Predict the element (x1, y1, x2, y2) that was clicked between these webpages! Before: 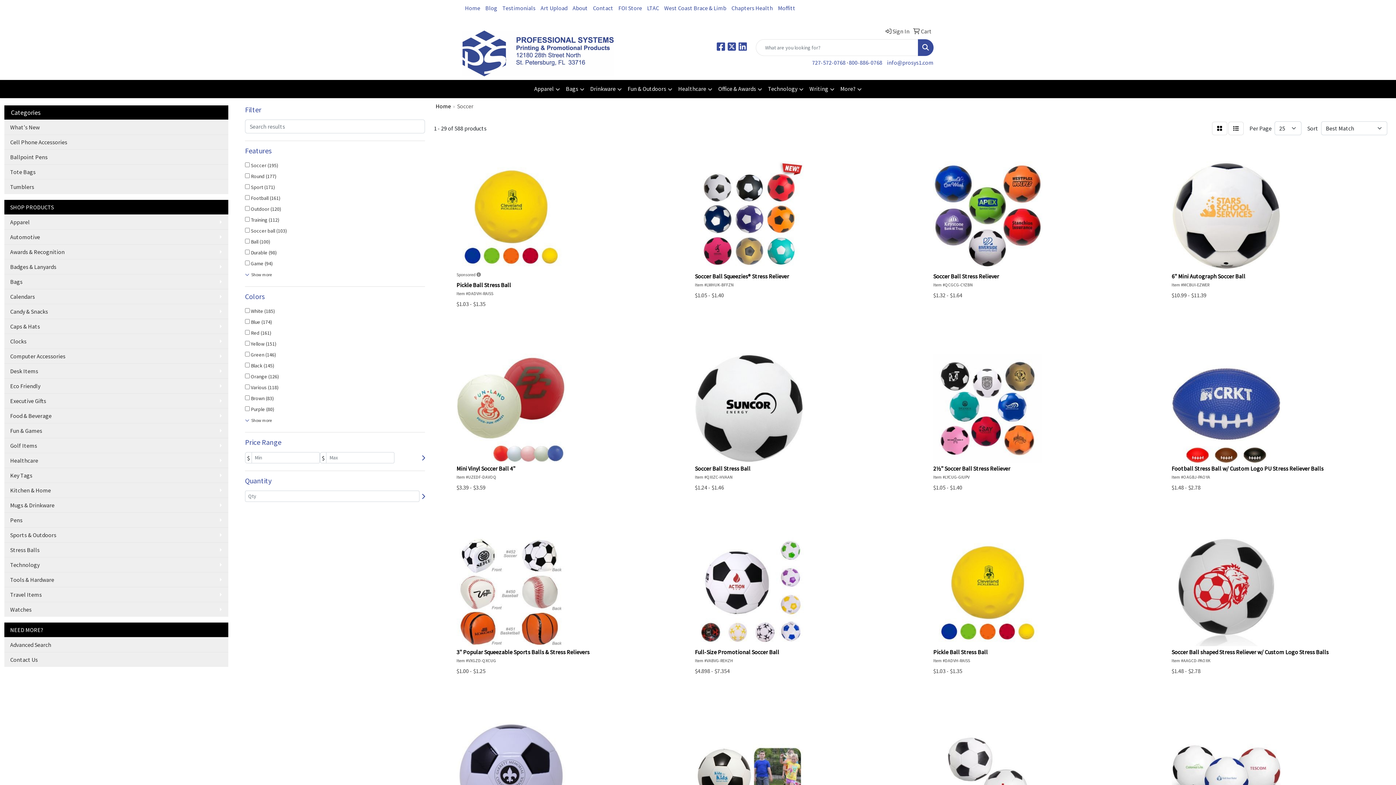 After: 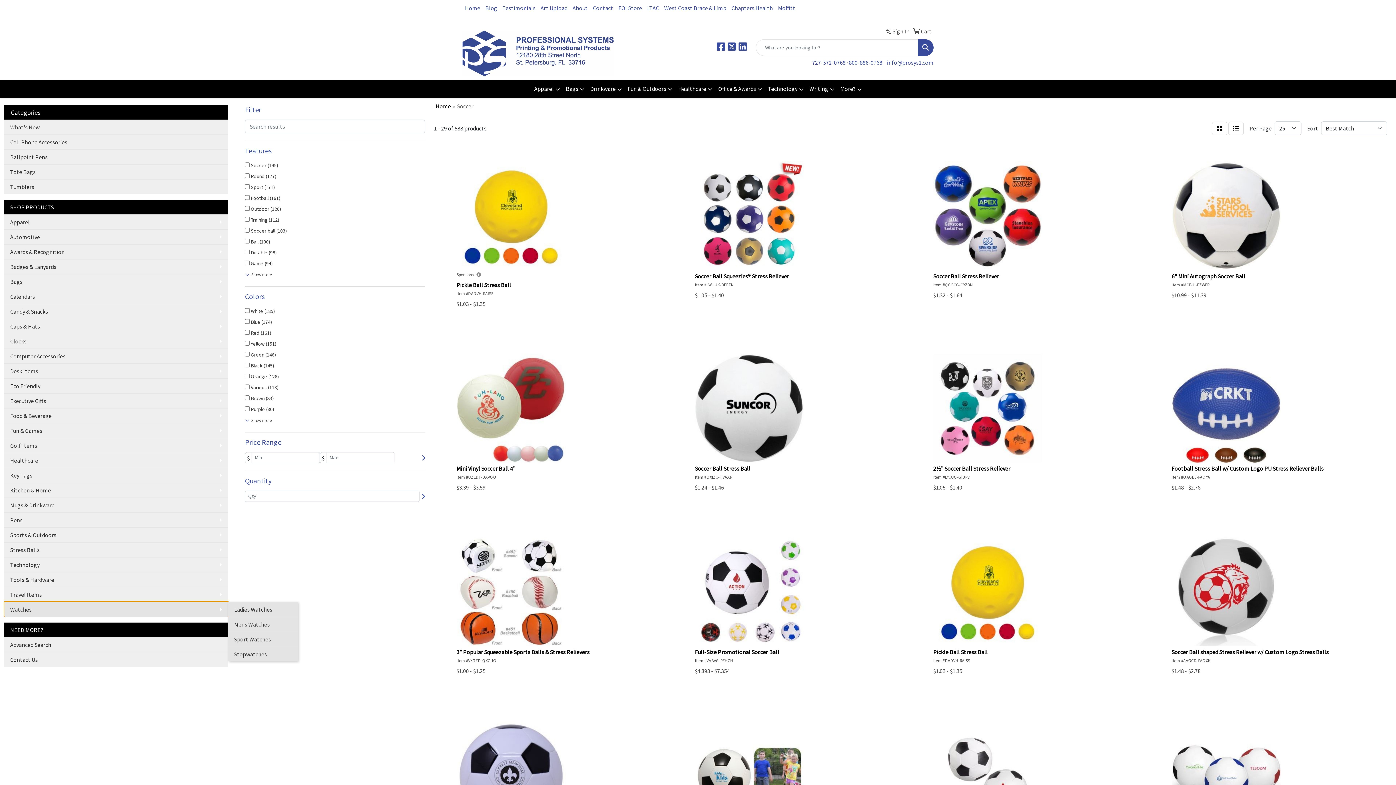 Action: bbox: (4, 602, 228, 617) label: Watches